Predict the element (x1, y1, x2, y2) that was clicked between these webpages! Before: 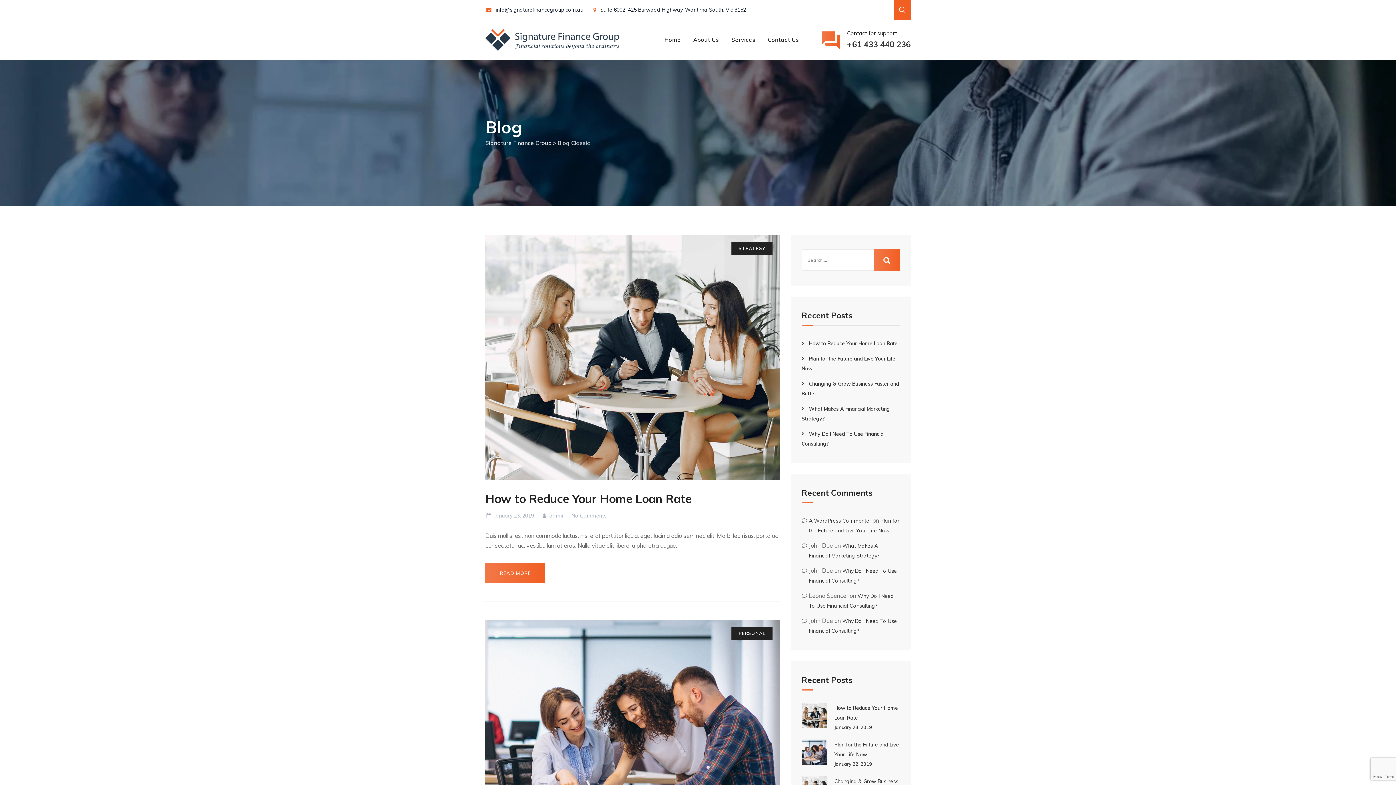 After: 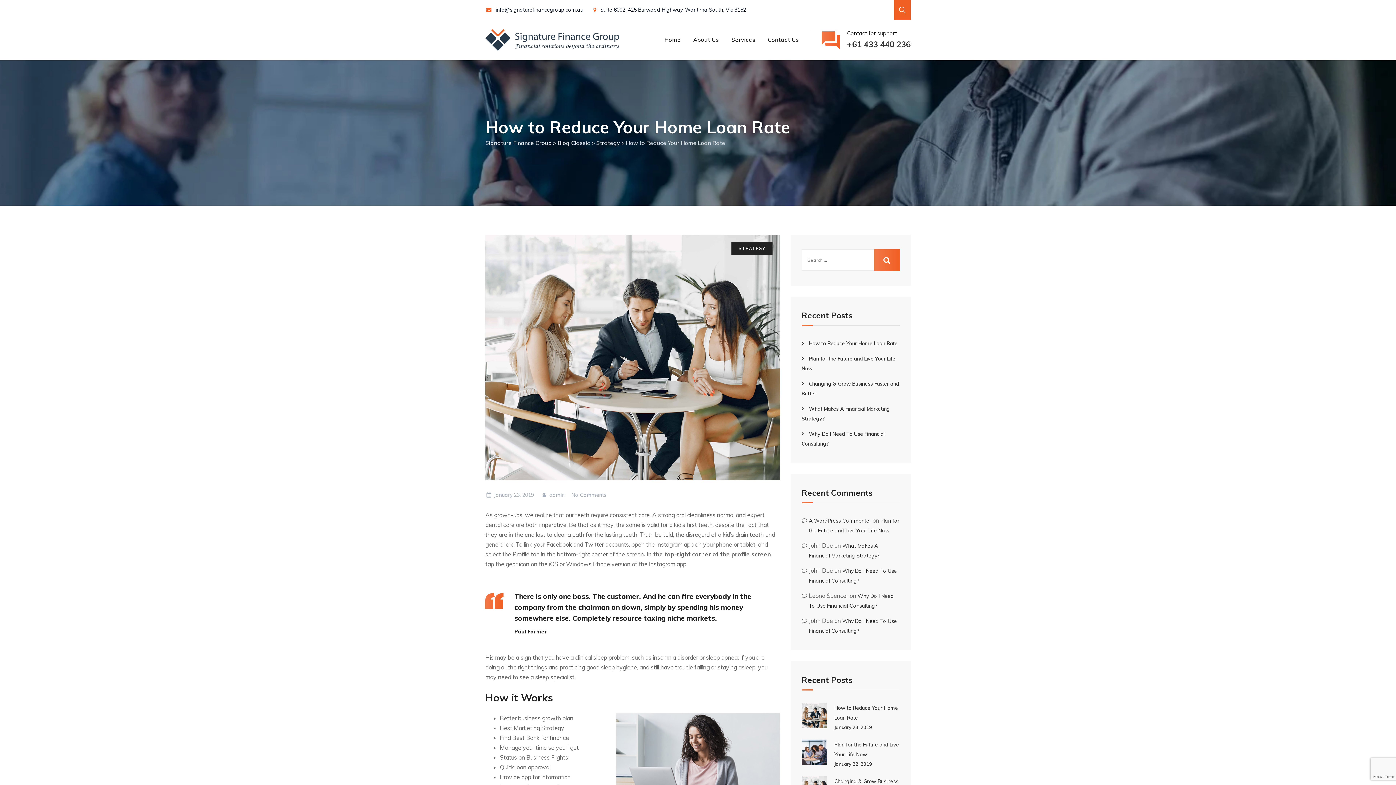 Action: bbox: (834, 724, 872, 730) label: January 23, 2019